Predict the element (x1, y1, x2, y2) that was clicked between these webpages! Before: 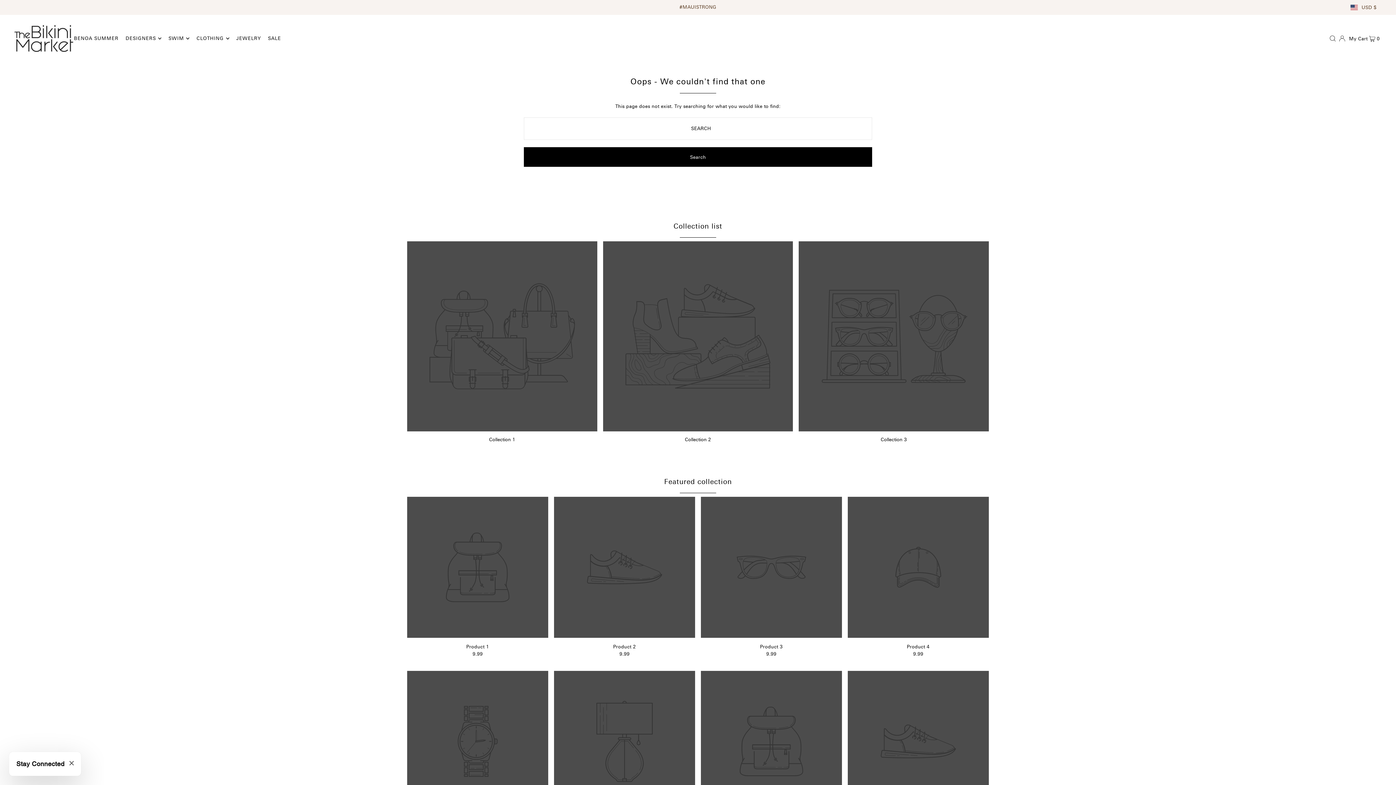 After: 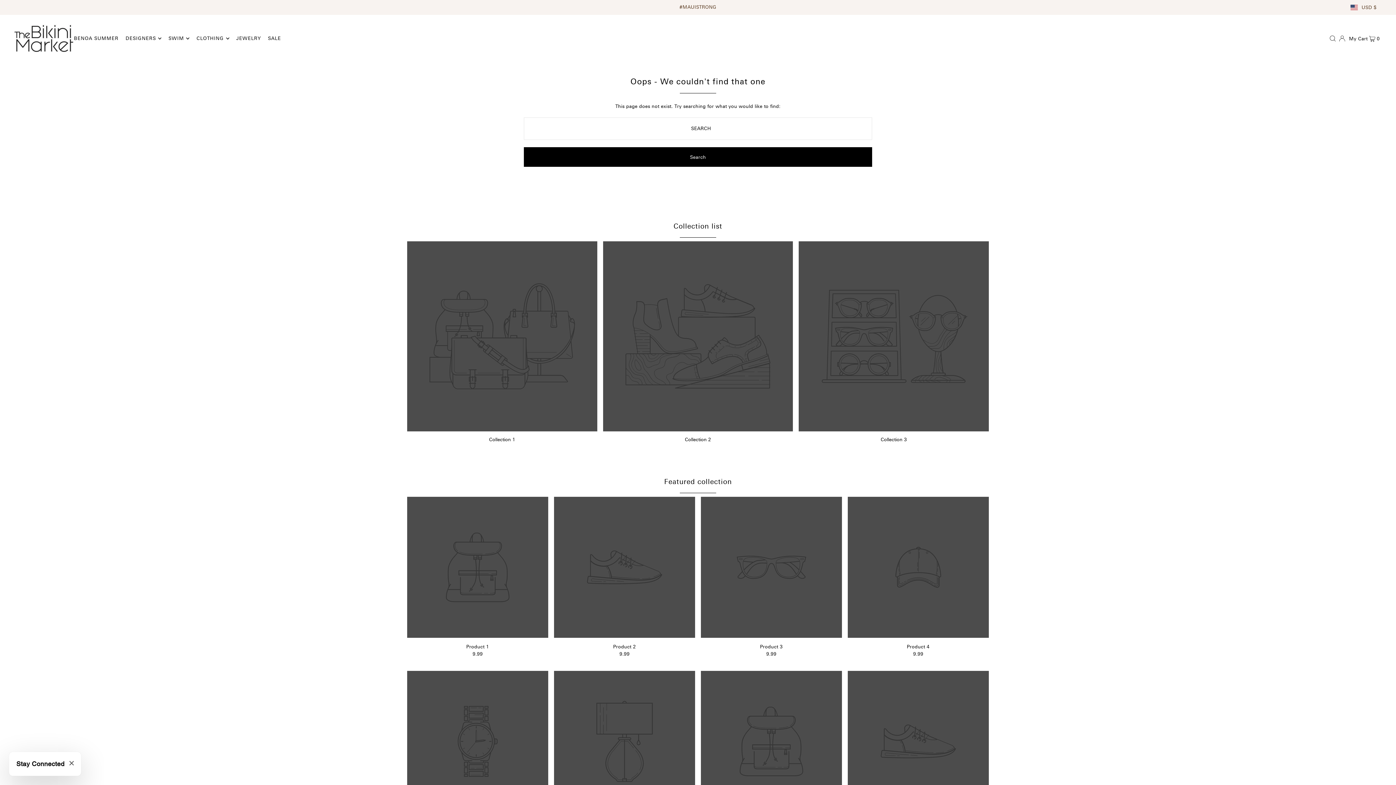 Action: bbox: (799, 241, 989, 431)